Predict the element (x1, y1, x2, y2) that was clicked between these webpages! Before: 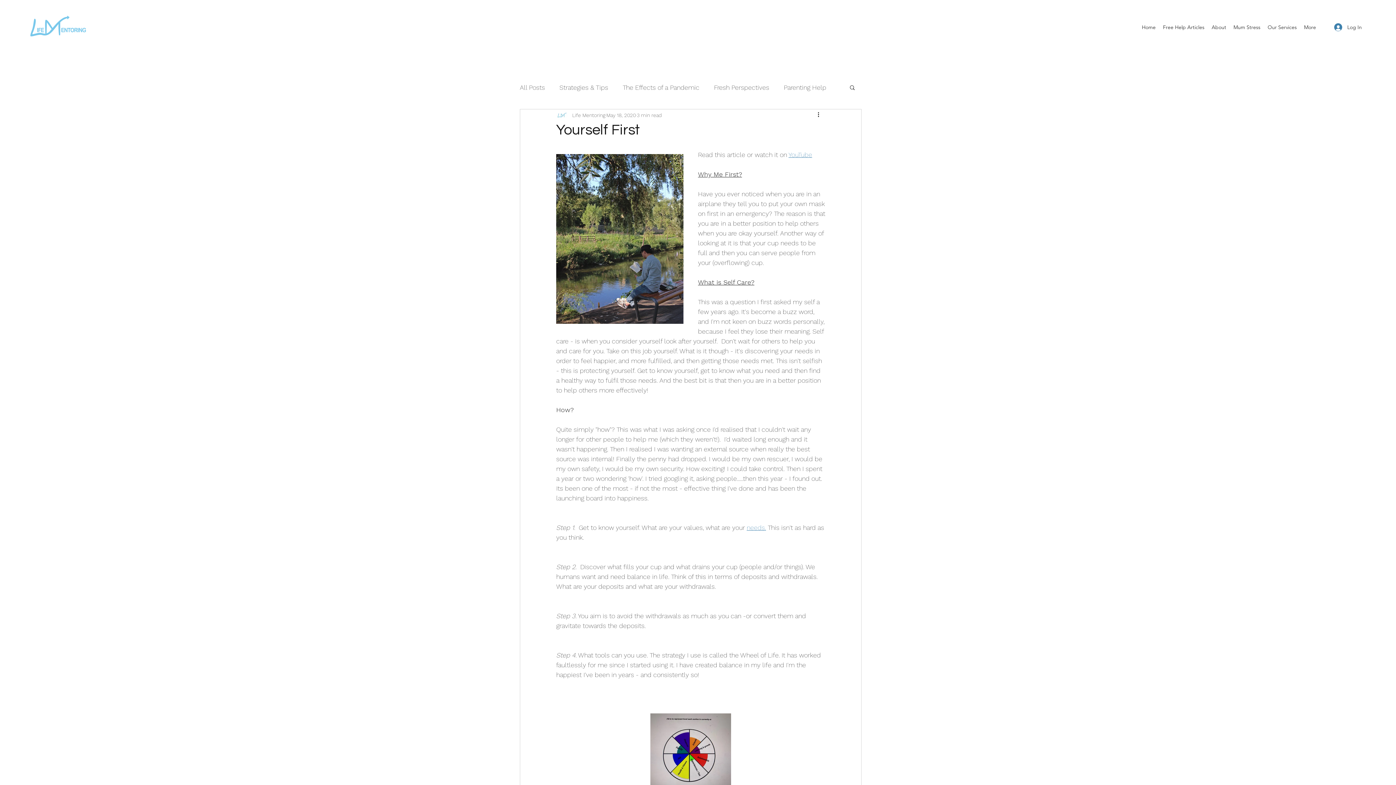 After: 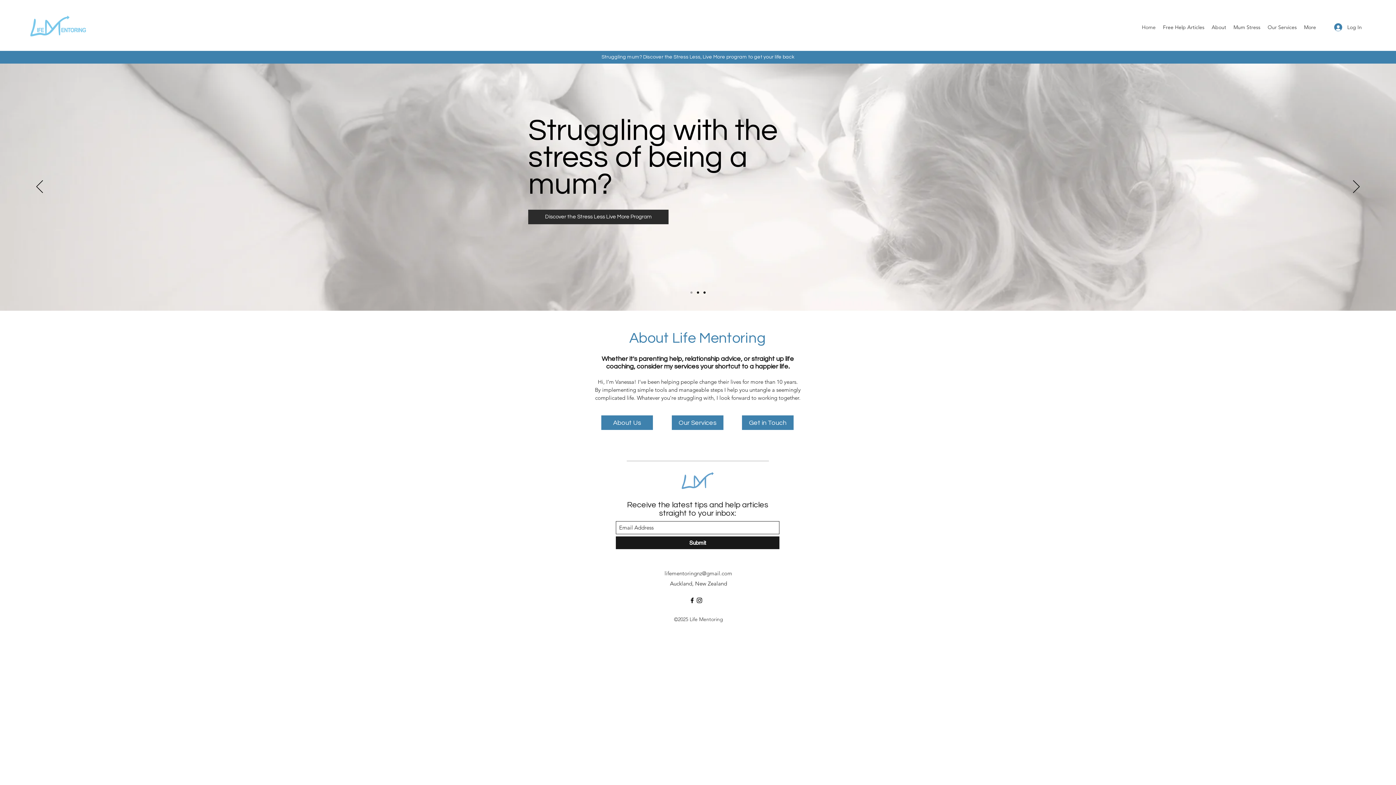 Action: bbox: (29, 14, 87, 40)